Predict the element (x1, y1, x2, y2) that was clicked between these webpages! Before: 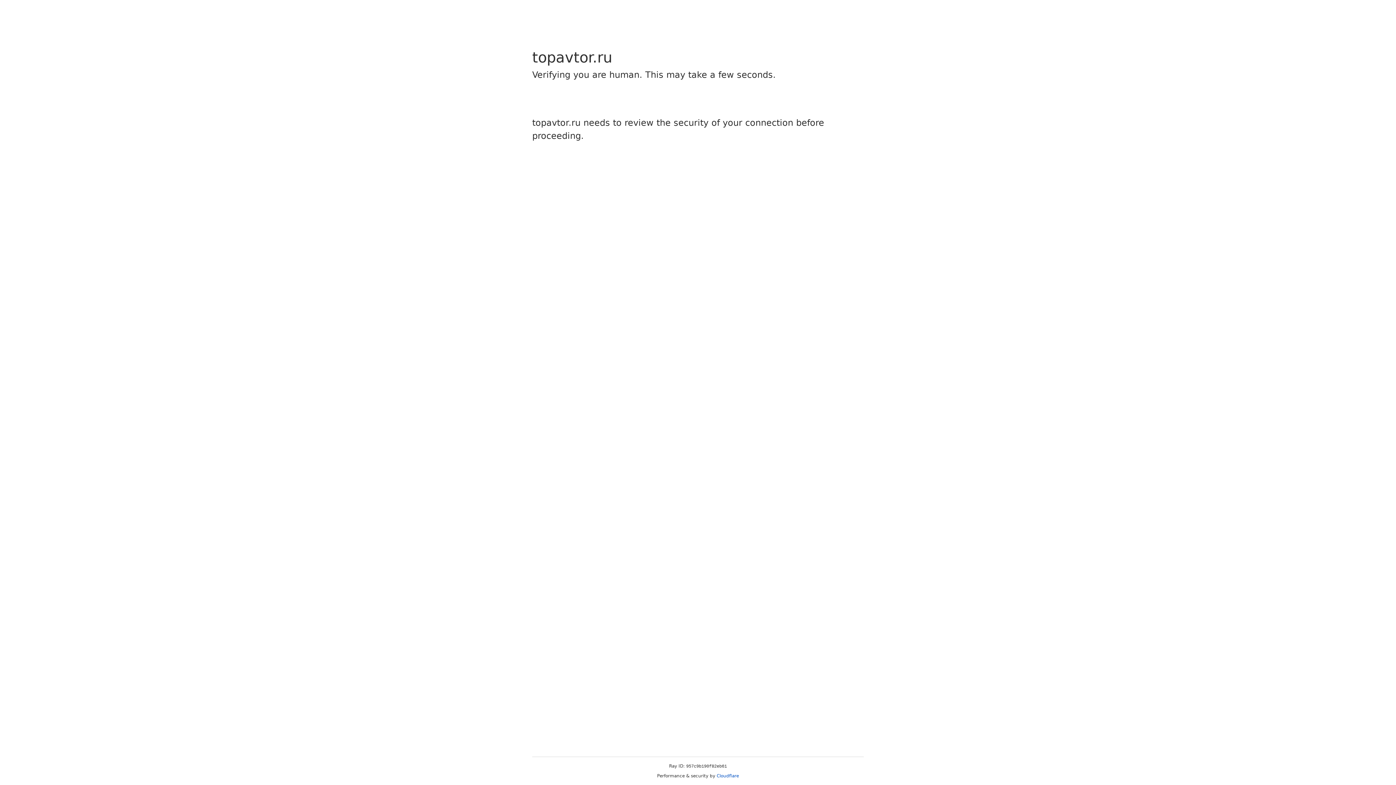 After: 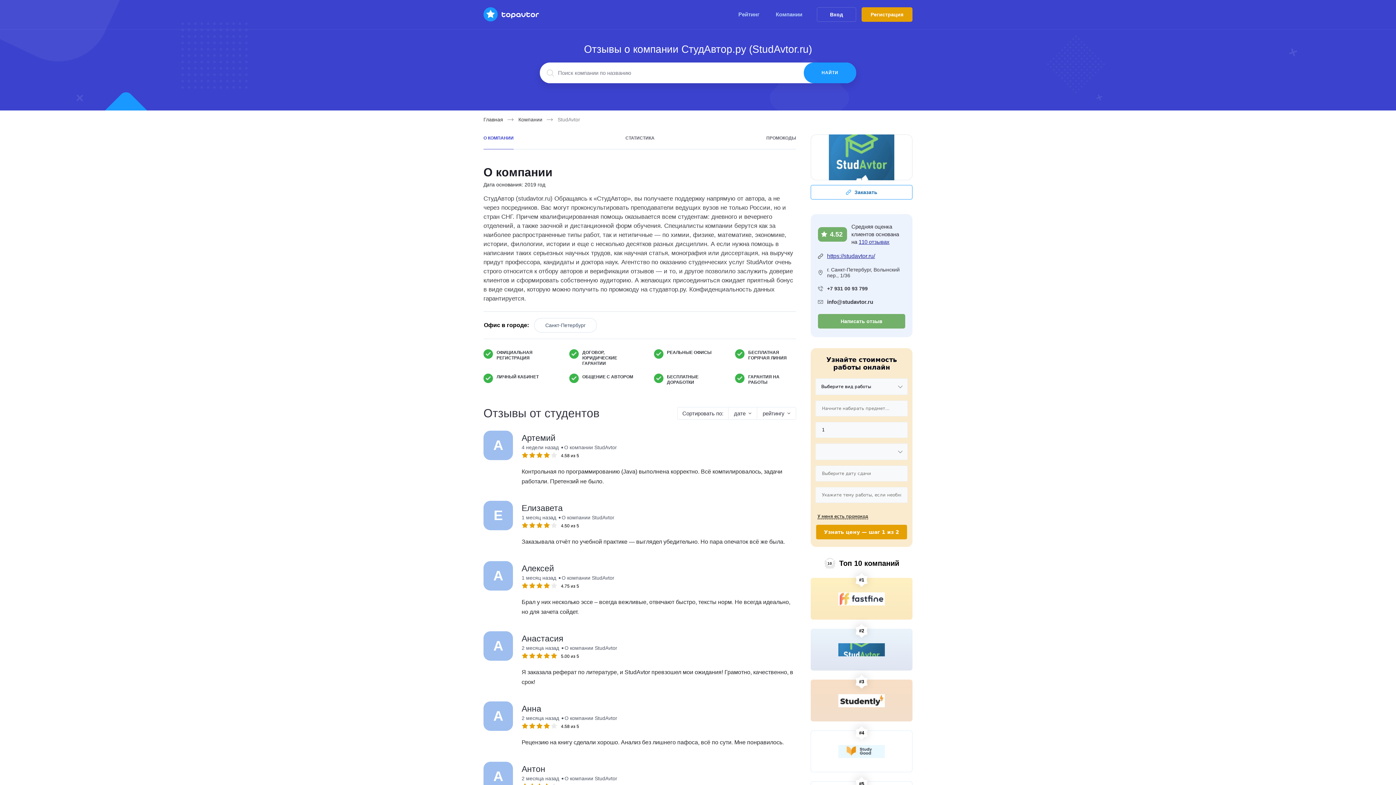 Action: label: Cloudflare bbox: (716, 773, 739, 778)